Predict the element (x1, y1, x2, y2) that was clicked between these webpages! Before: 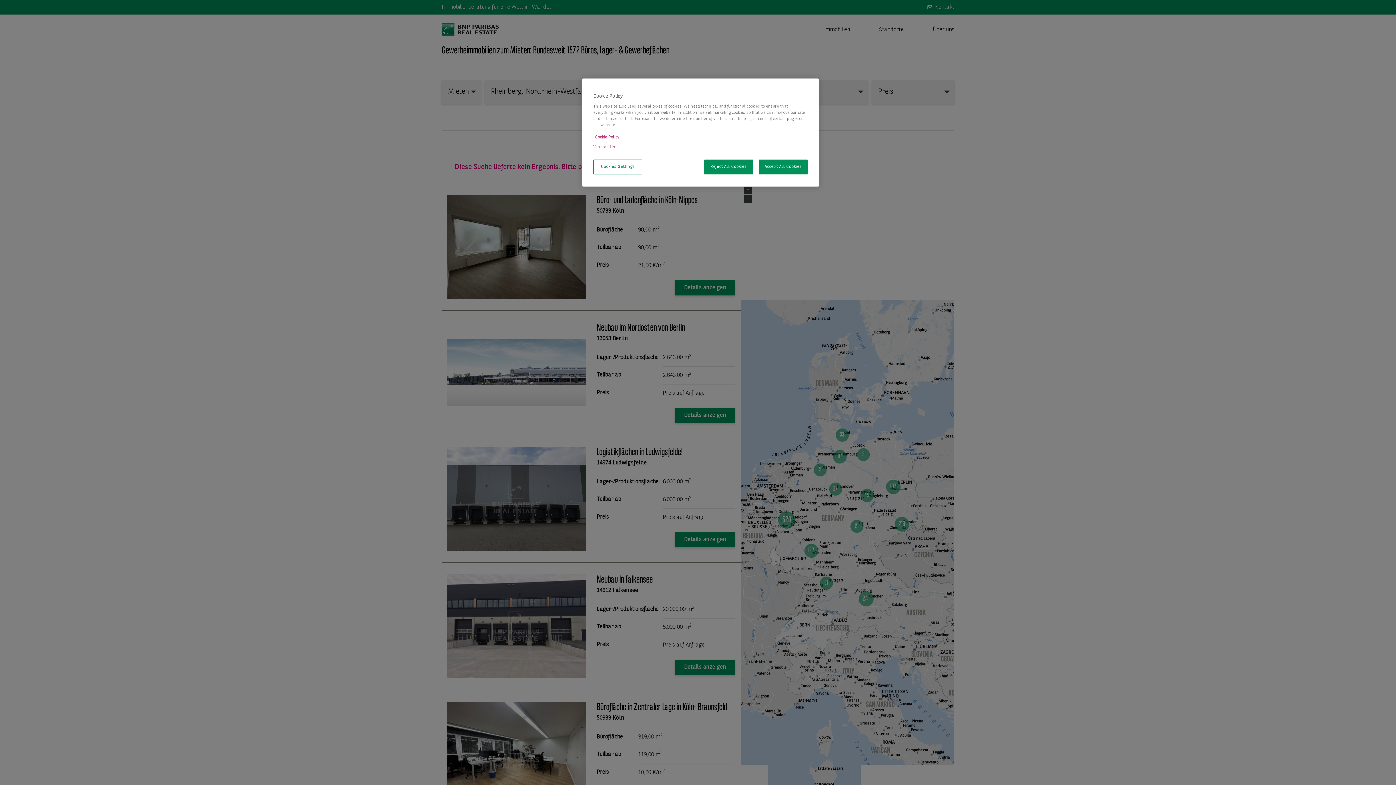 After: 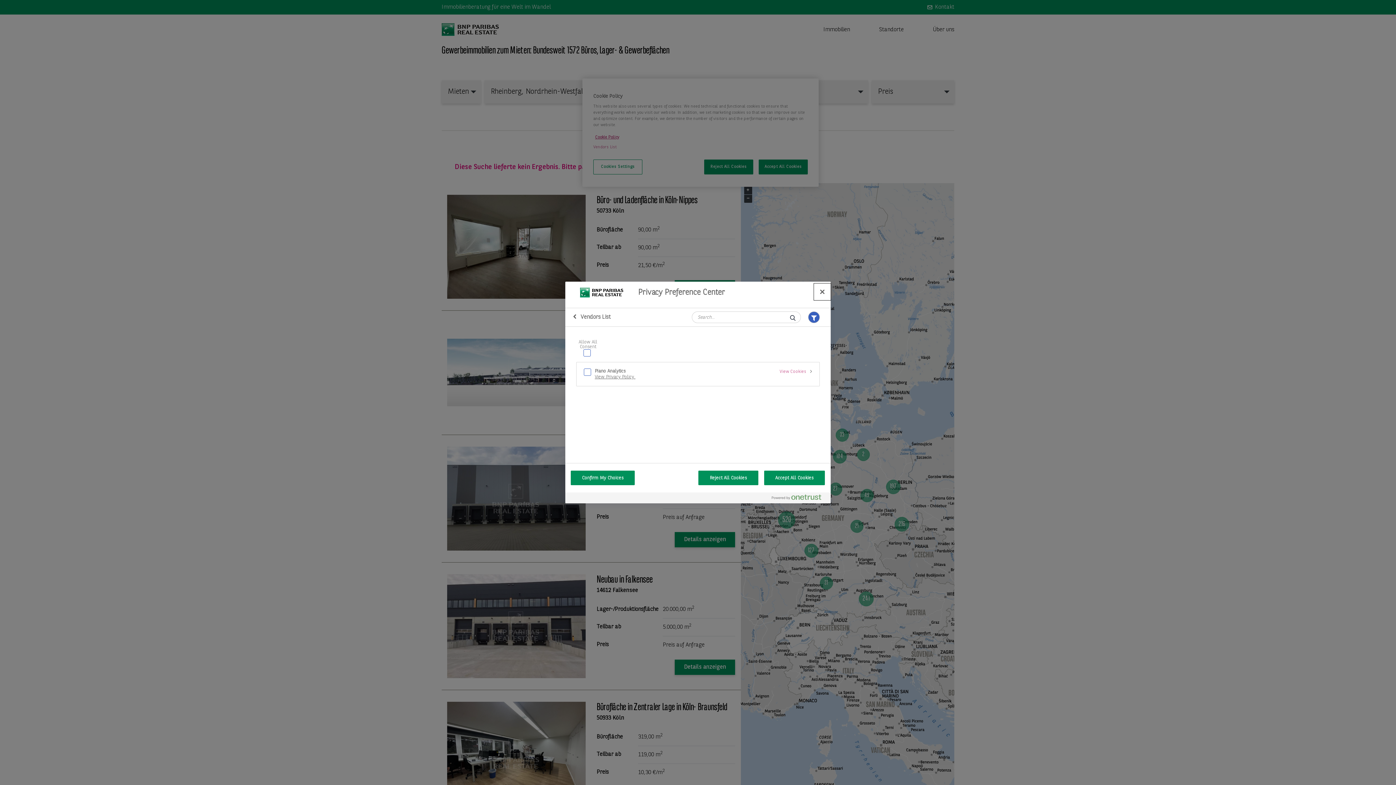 Action: bbox: (593, 144, 616, 150) label: Vendors List